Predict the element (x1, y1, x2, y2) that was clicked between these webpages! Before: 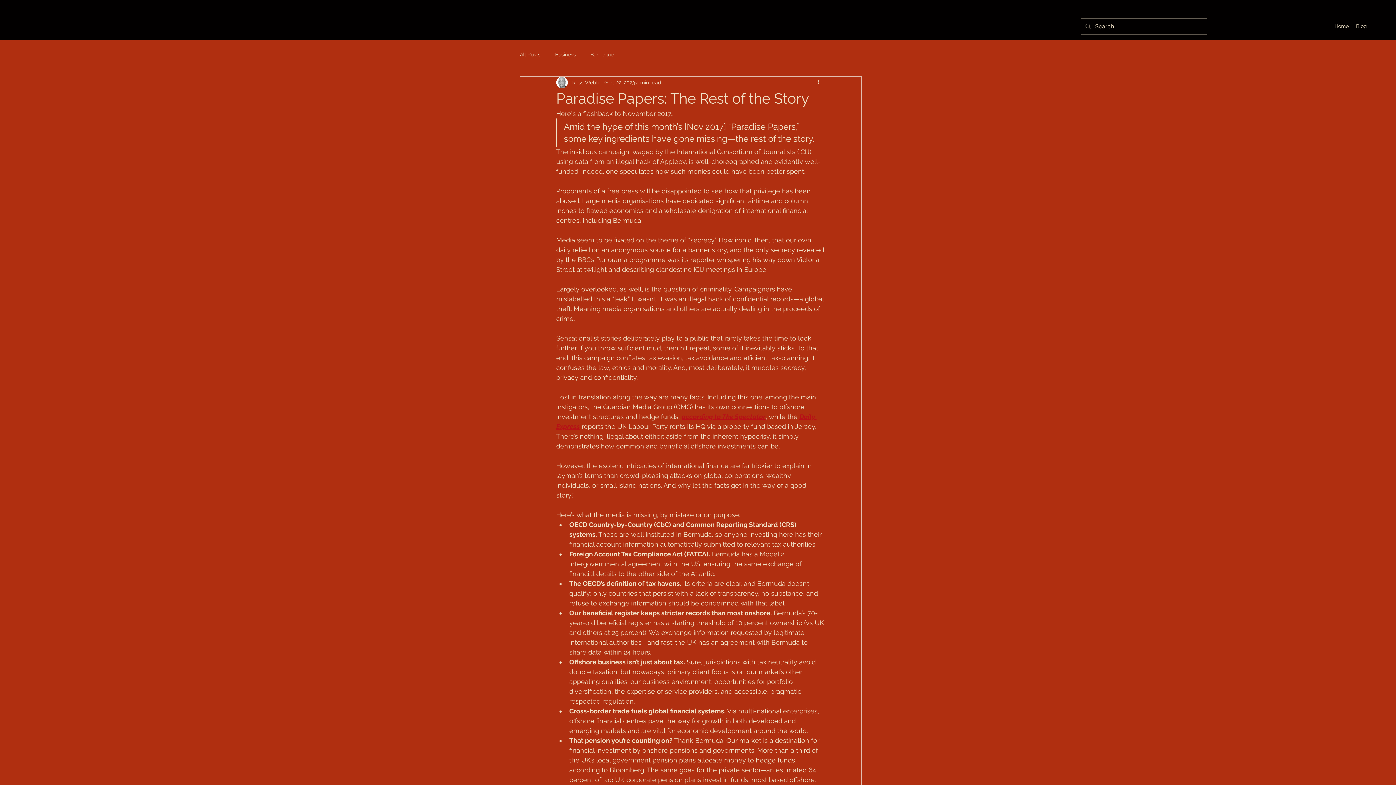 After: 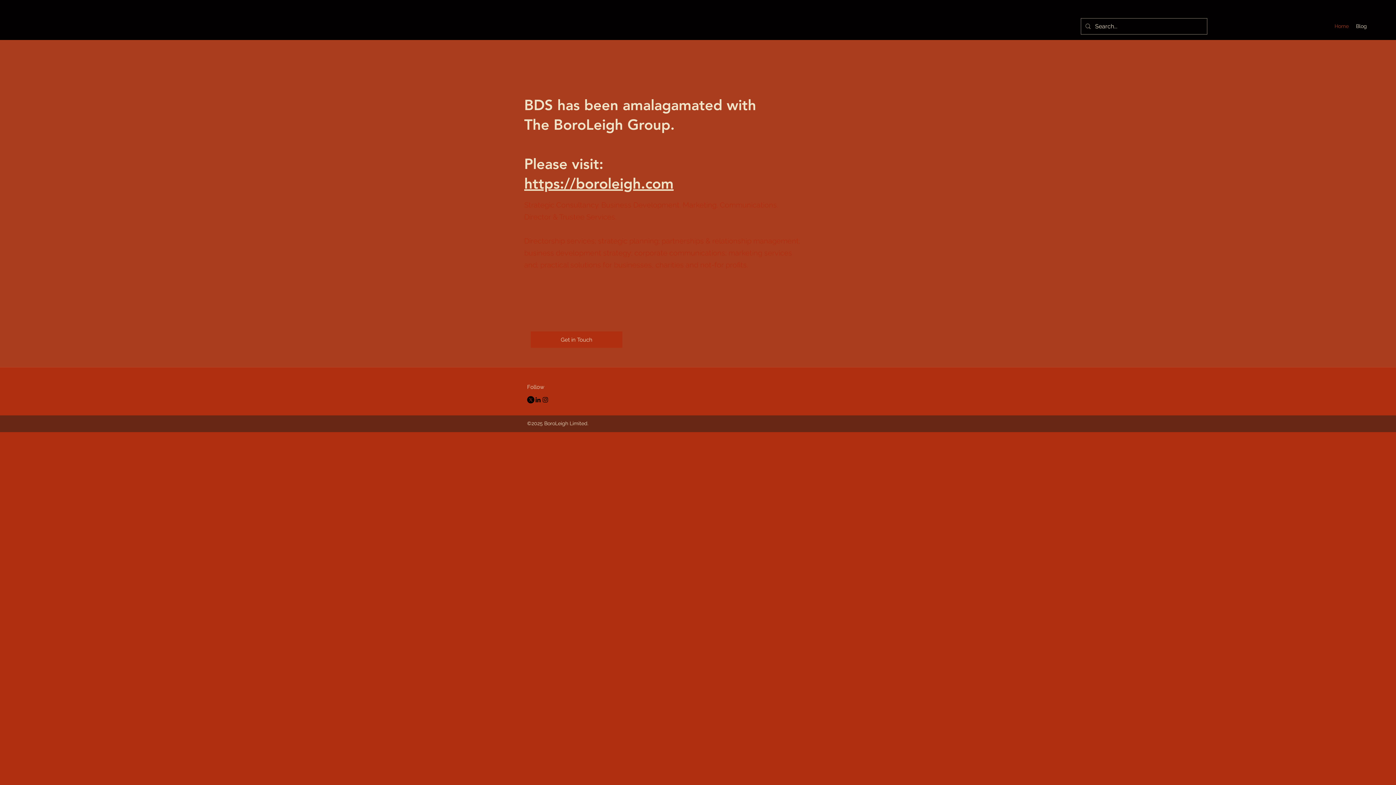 Action: bbox: (1331, 20, 1352, 31) label: Home